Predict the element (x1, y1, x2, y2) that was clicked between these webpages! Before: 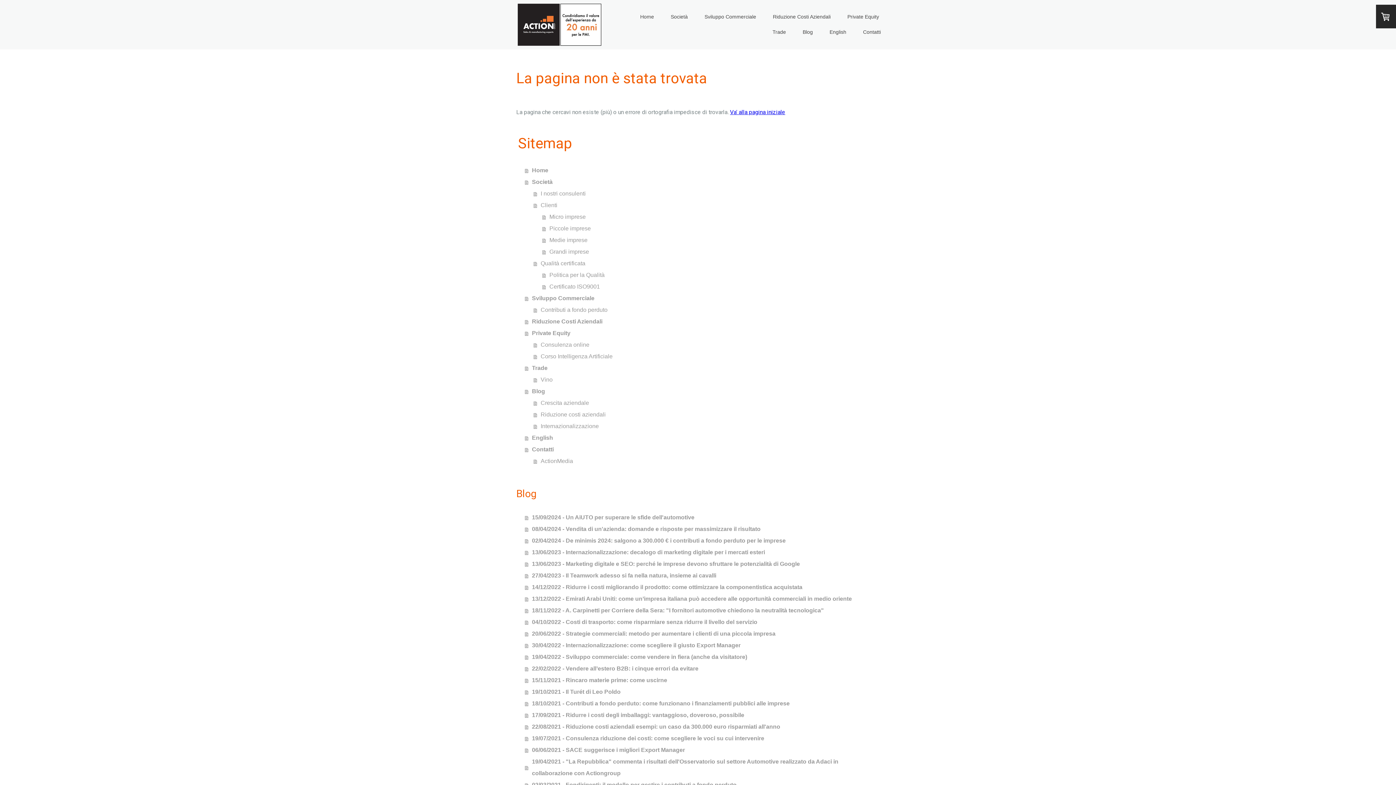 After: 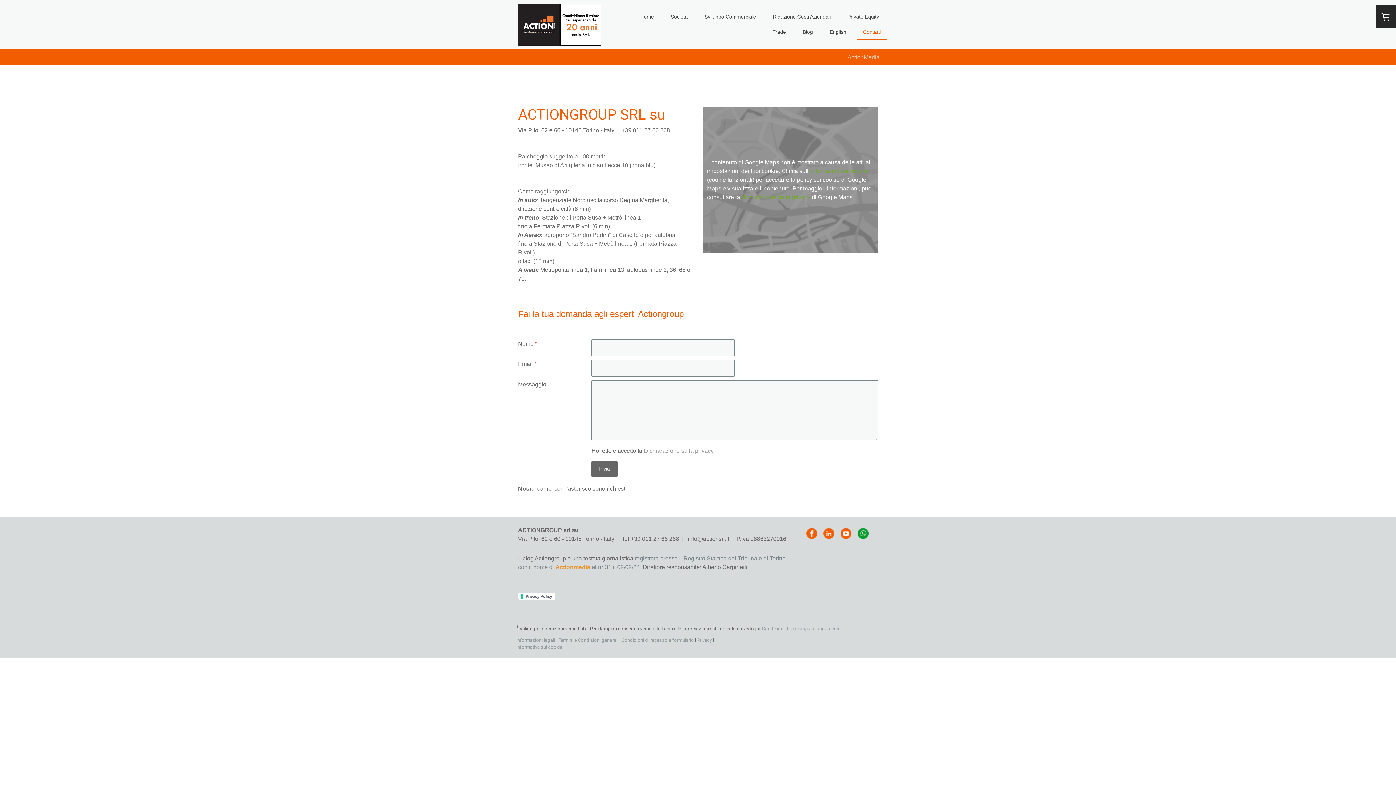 Action: bbox: (525, 443, 880, 455) label: Contatti